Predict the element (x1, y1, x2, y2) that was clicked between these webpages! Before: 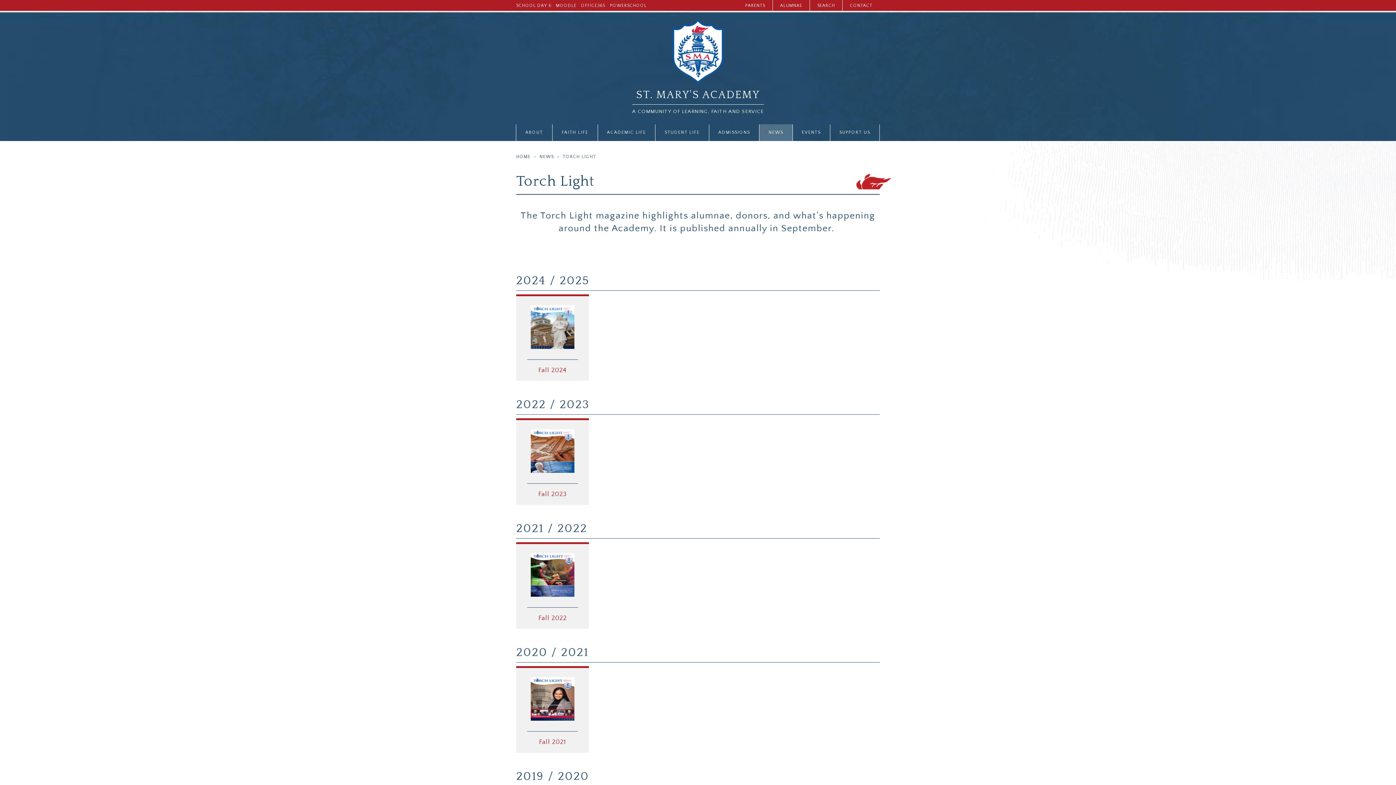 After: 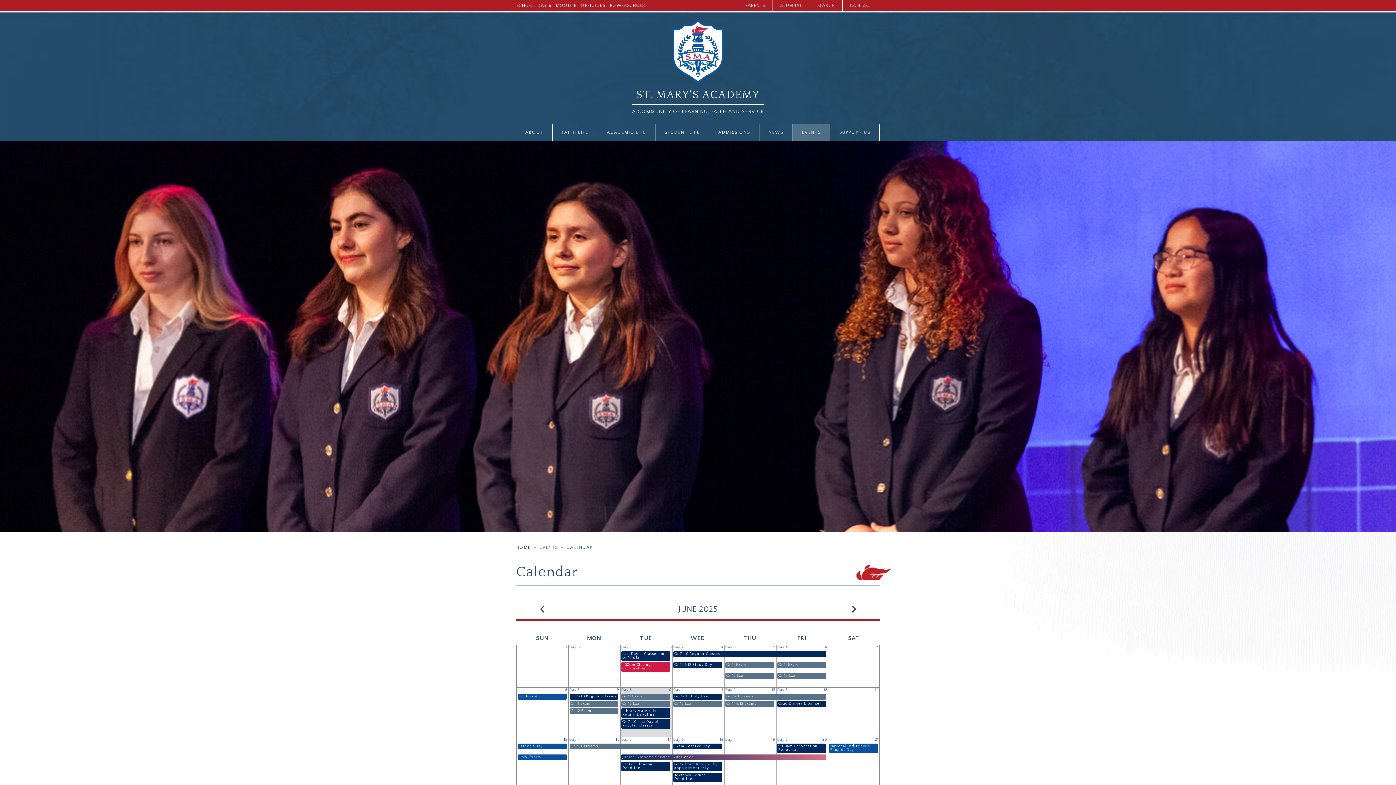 Action: label: EVENTS bbox: (792, 124, 830, 141)